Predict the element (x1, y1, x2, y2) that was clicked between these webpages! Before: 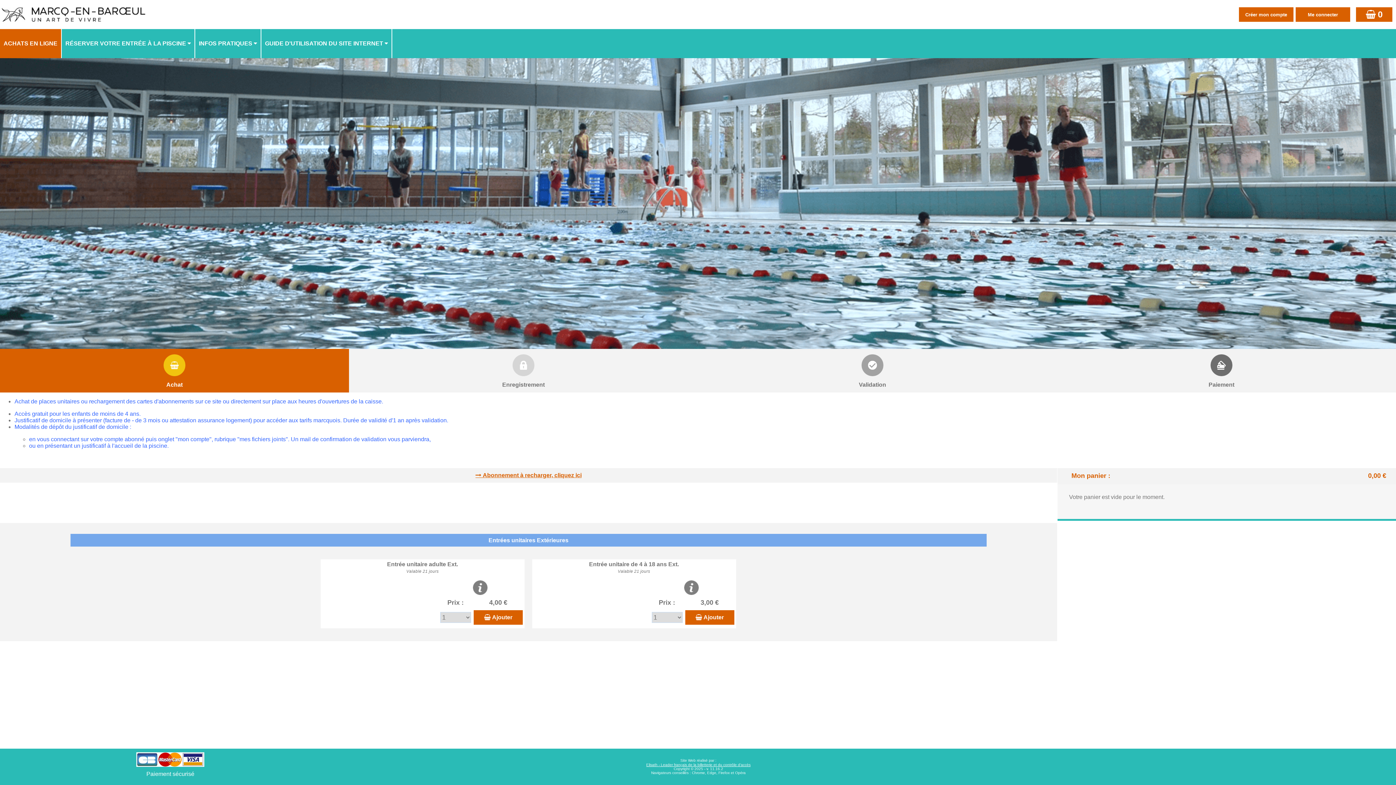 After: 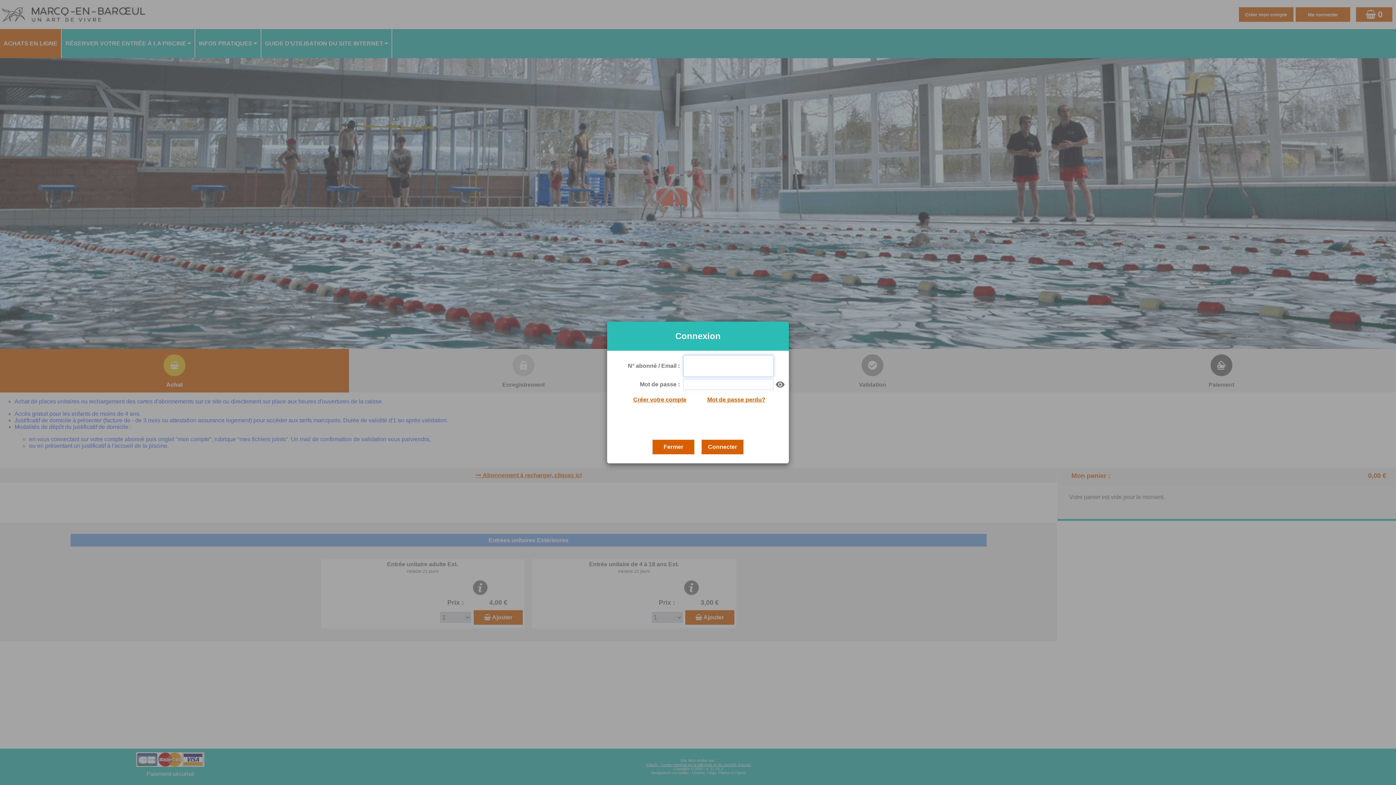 Action: bbox: (475, 472, 581, 478) label: Abonnement à recharger, cliquez ici